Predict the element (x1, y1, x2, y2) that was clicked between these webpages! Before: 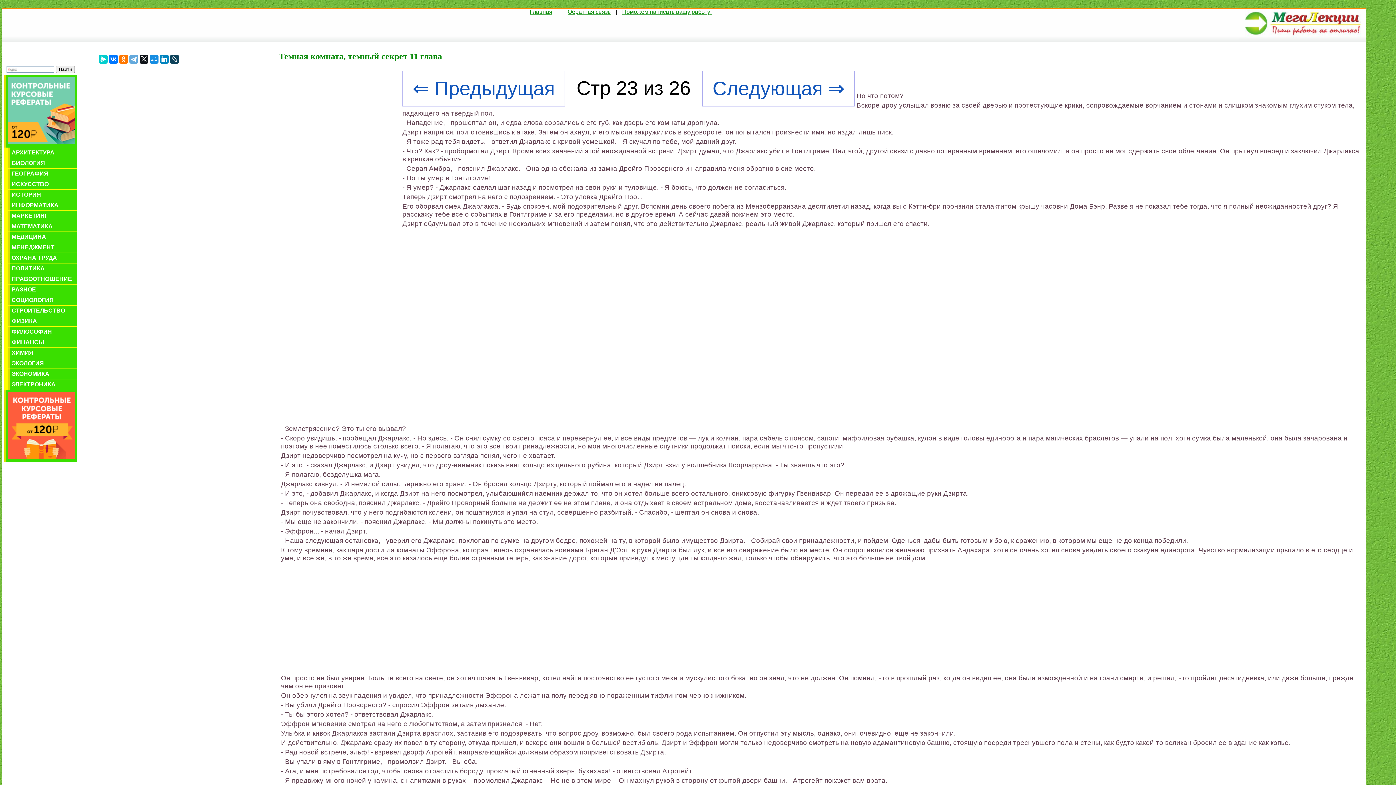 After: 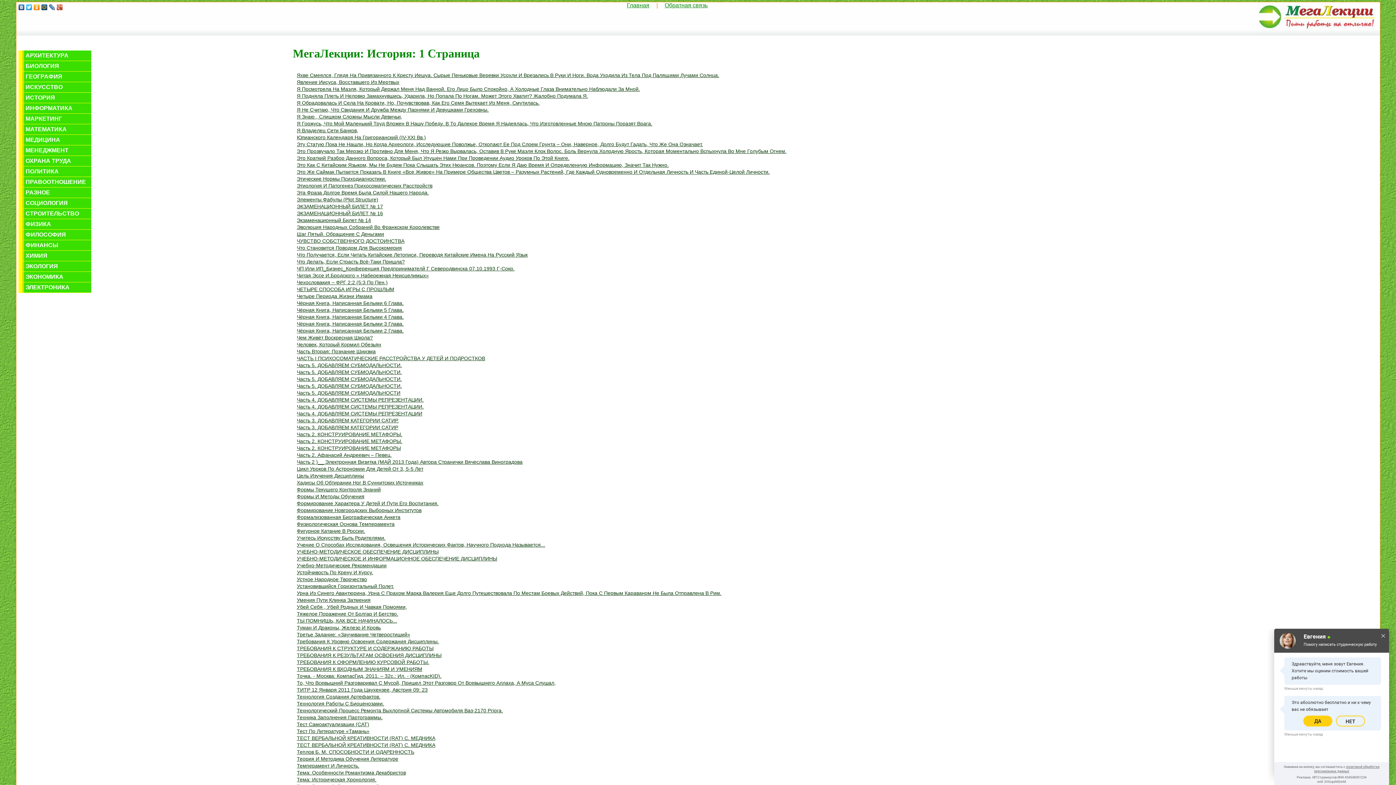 Action: label: ИСТОРИЯ bbox: (8, 189, 77, 200)